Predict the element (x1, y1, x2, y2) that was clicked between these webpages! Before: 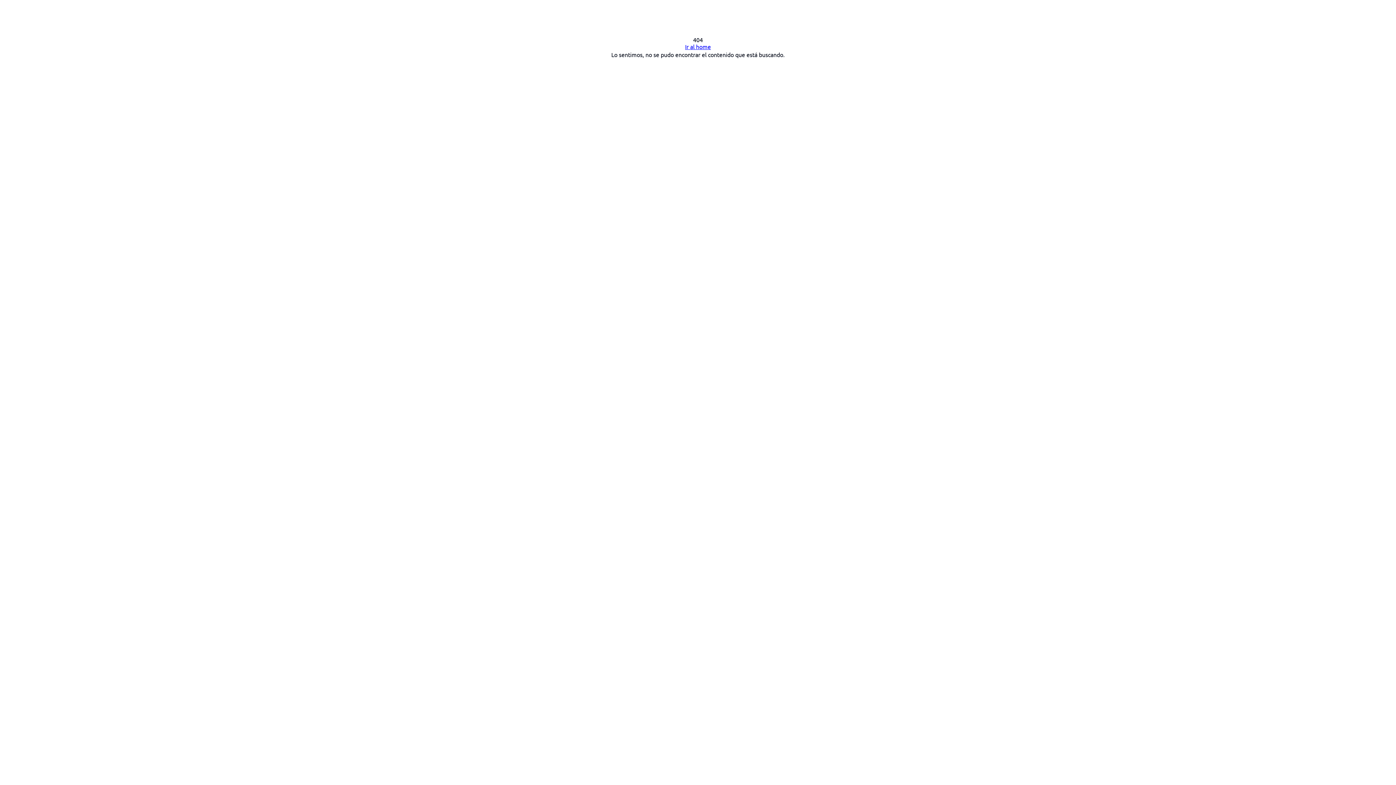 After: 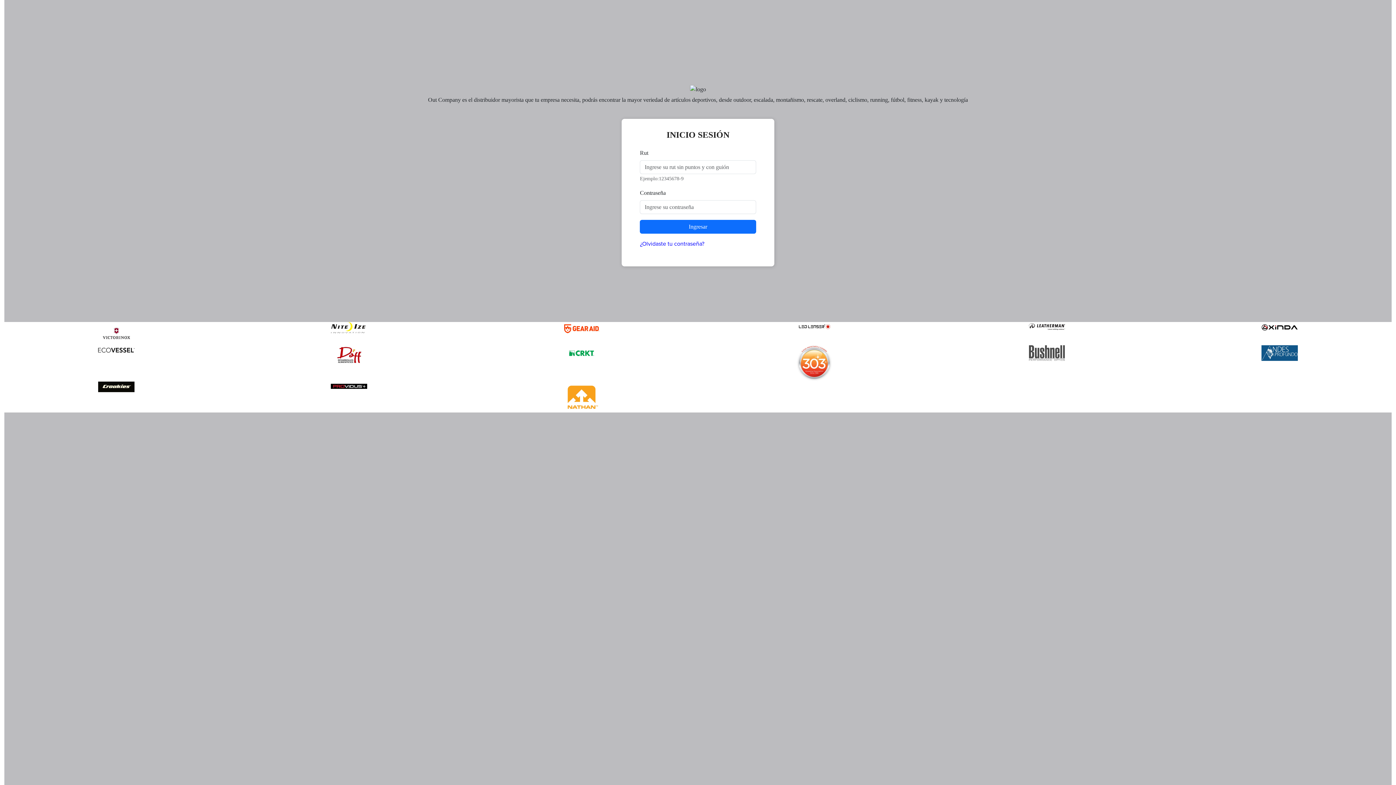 Action: label: Ir al home bbox: (685, 42, 711, 50)